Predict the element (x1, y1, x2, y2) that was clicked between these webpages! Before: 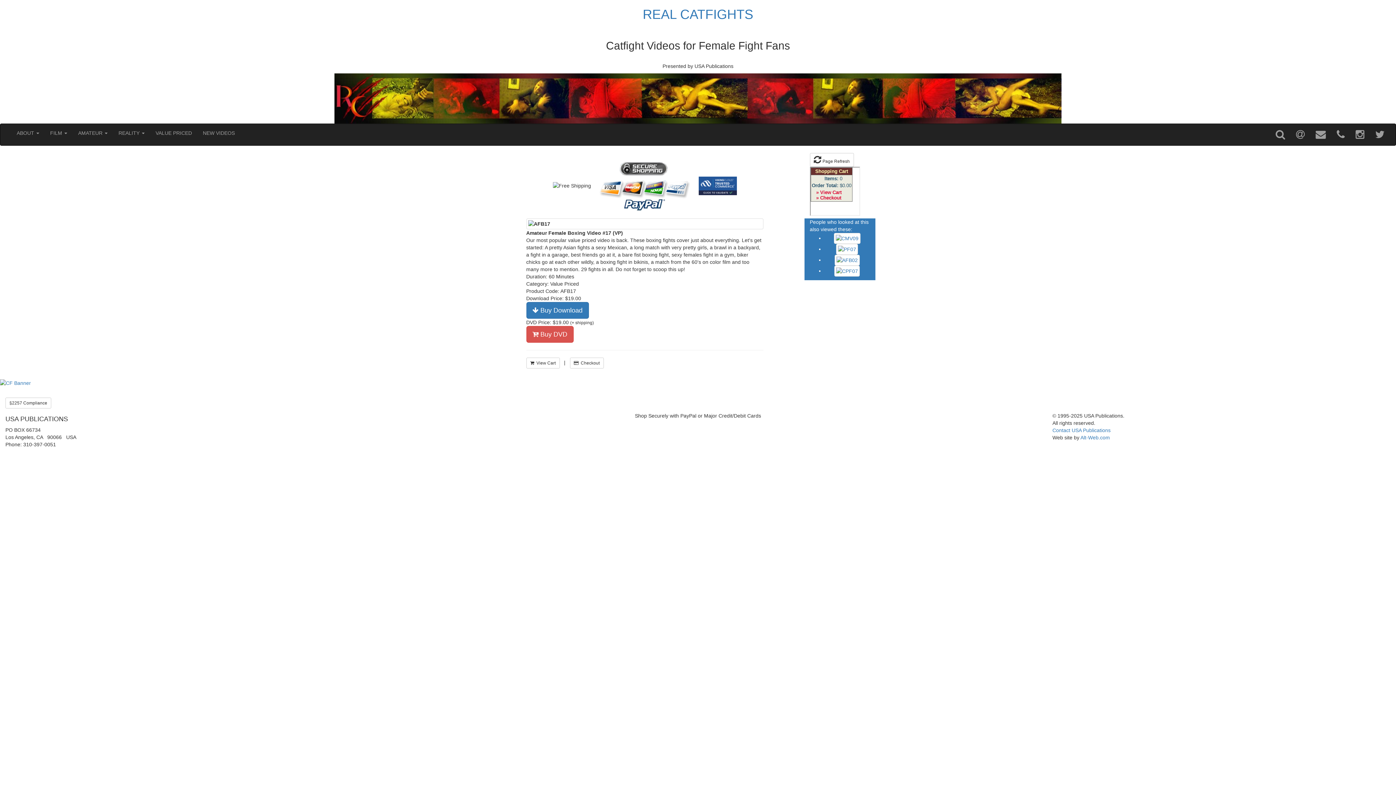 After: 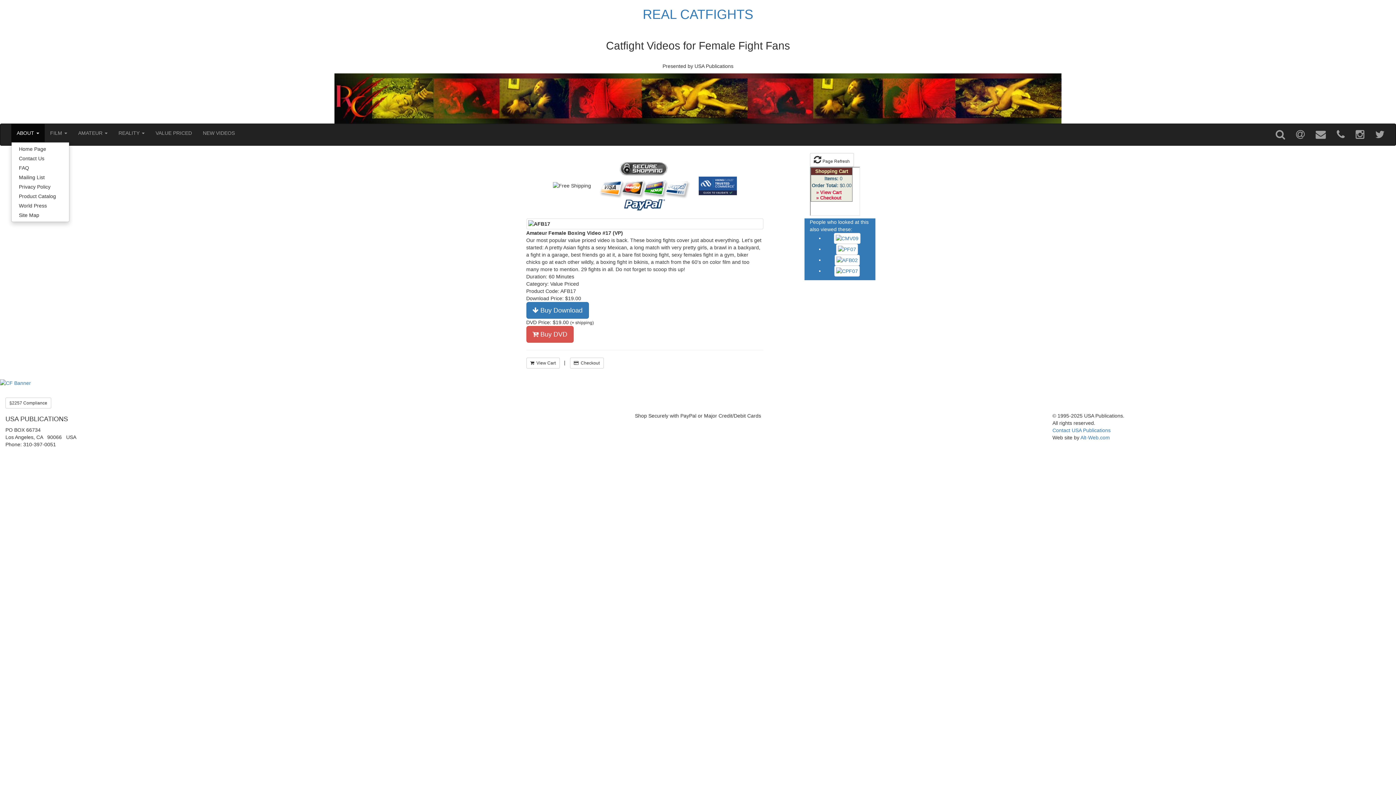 Action: label: ABOUT  bbox: (11, 124, 44, 142)